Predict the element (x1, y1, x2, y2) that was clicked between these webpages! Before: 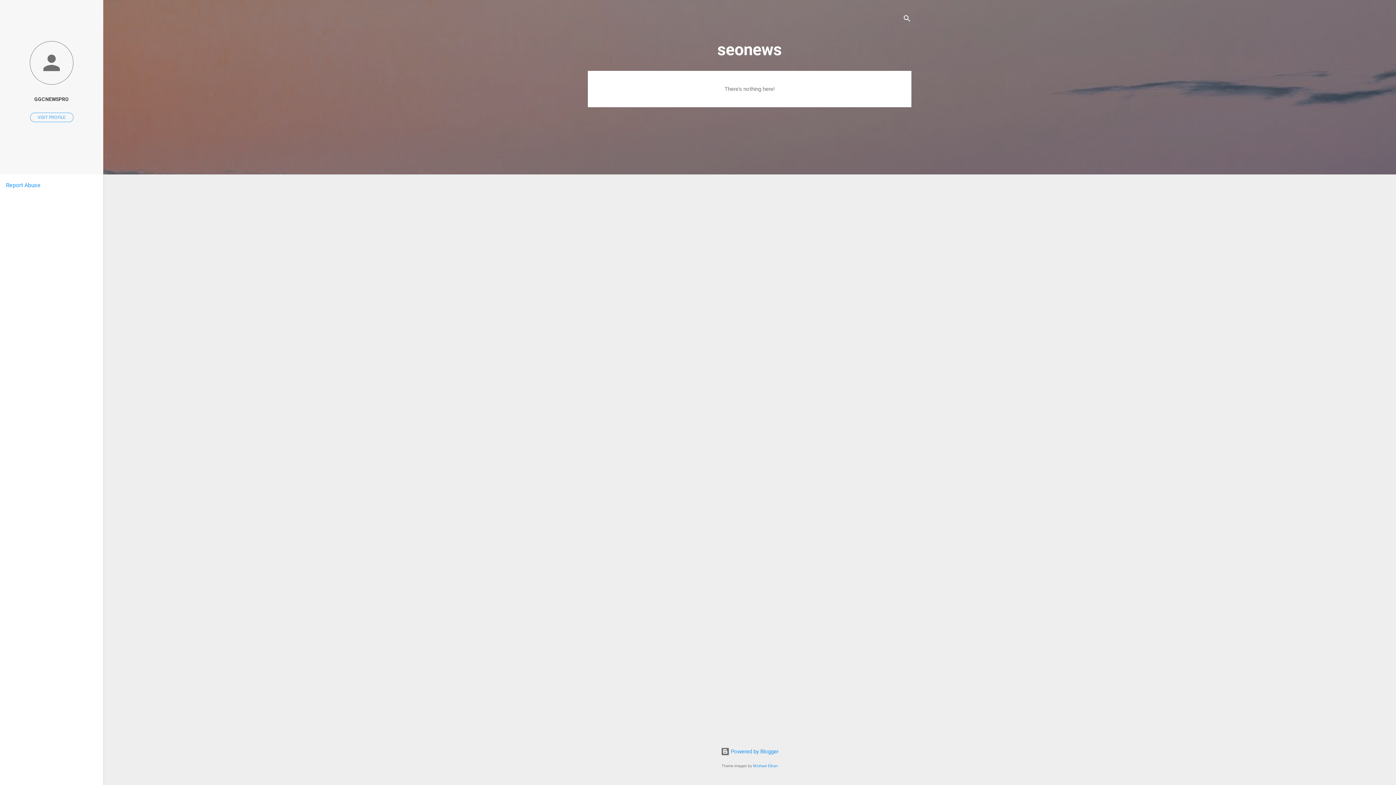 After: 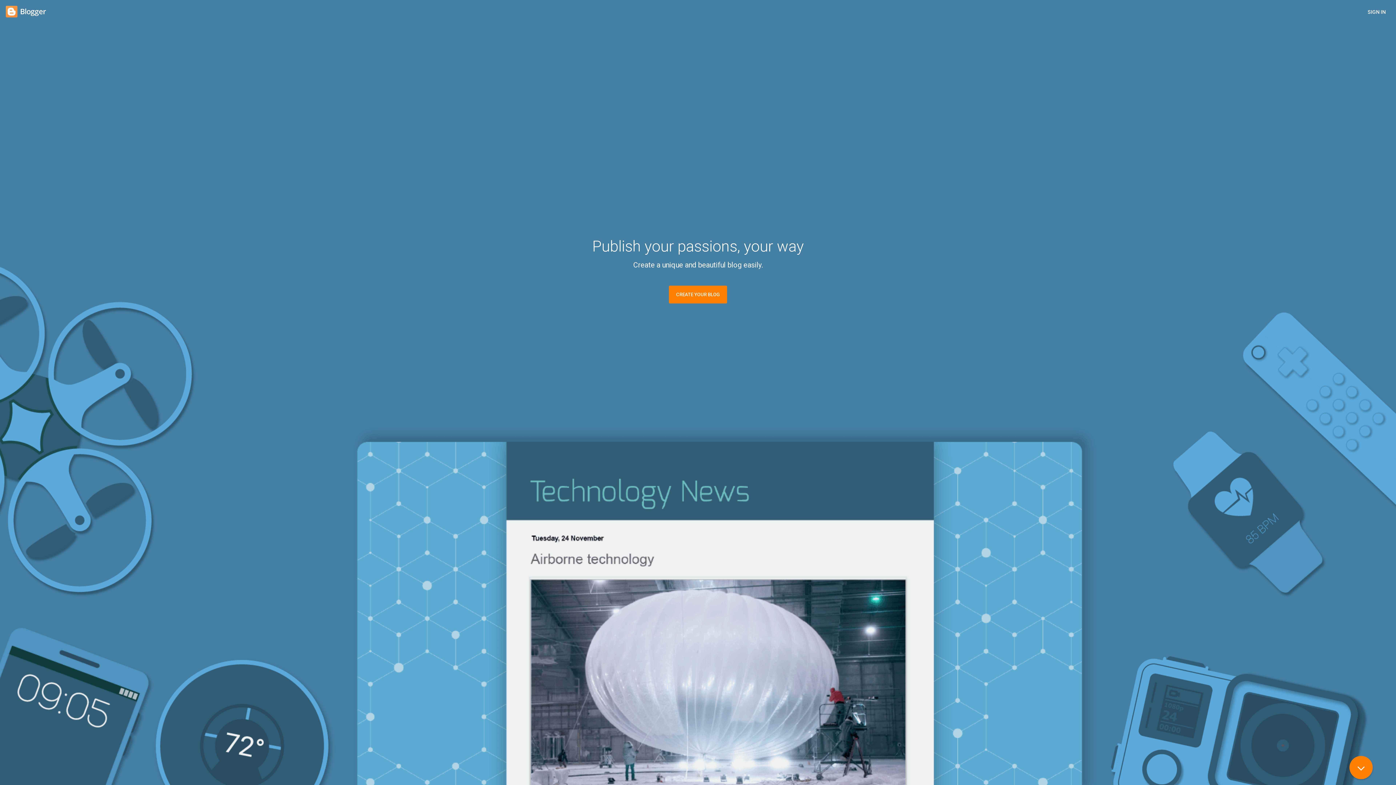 Action: bbox: (720, 748, 778, 755) label:  Powered by Blogger